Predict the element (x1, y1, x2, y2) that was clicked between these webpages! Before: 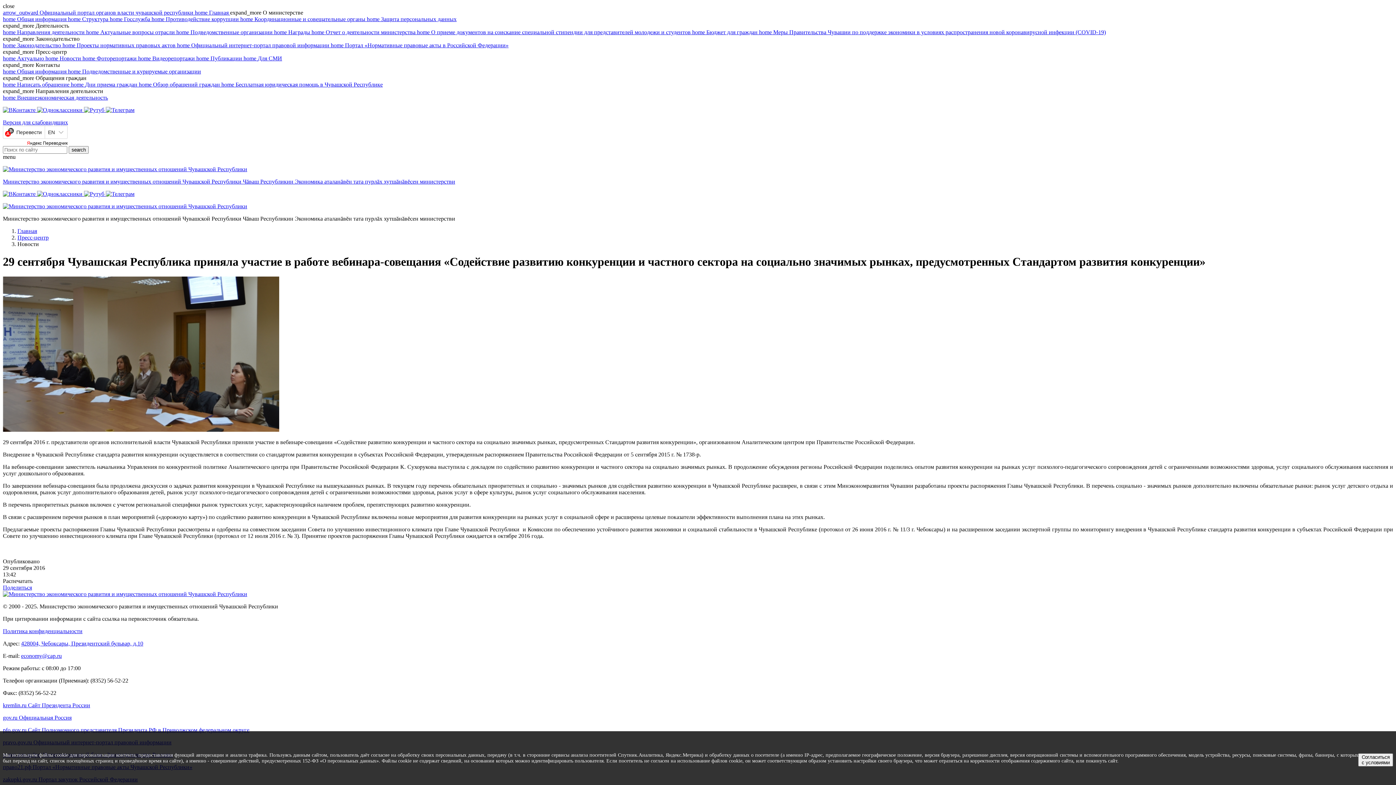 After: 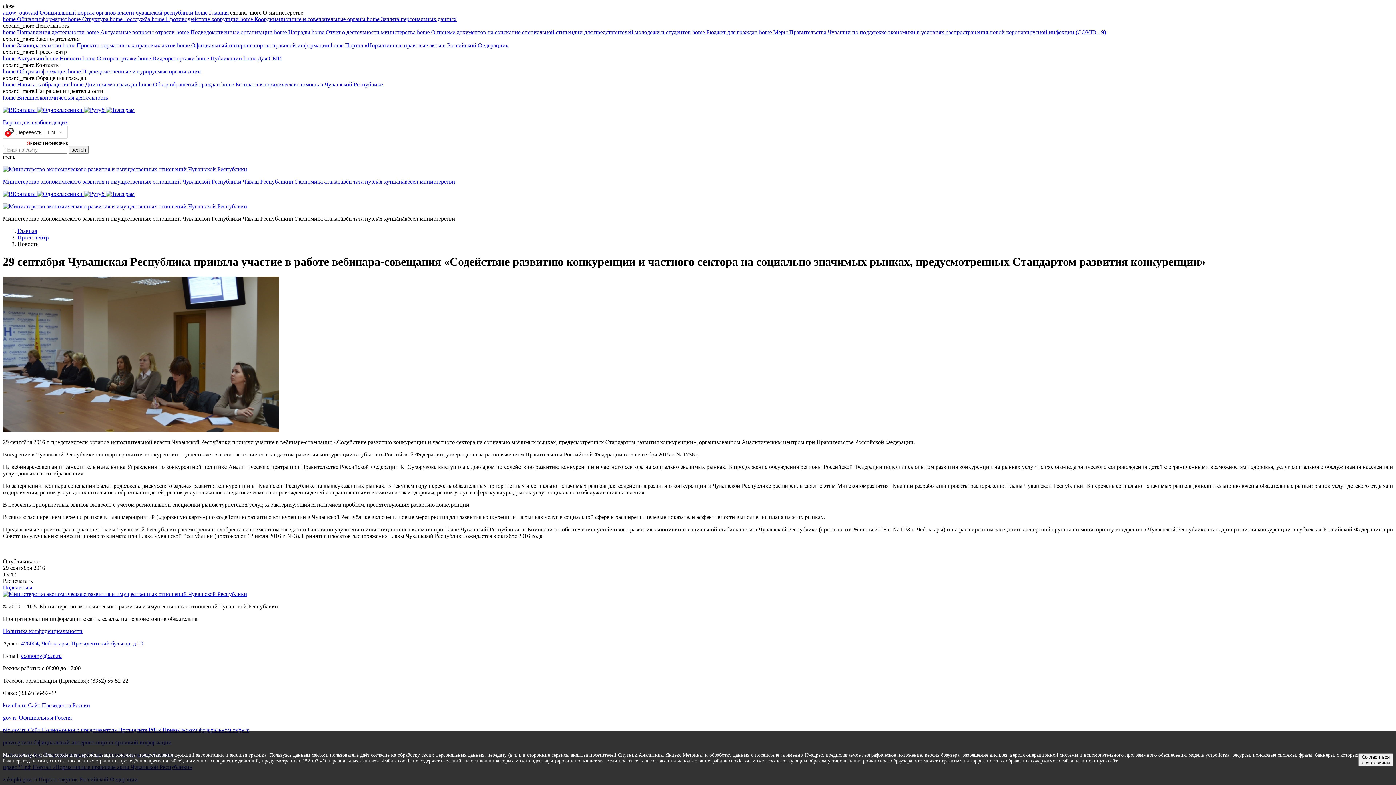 Action: bbox: (2, 190, 37, 197) label:  